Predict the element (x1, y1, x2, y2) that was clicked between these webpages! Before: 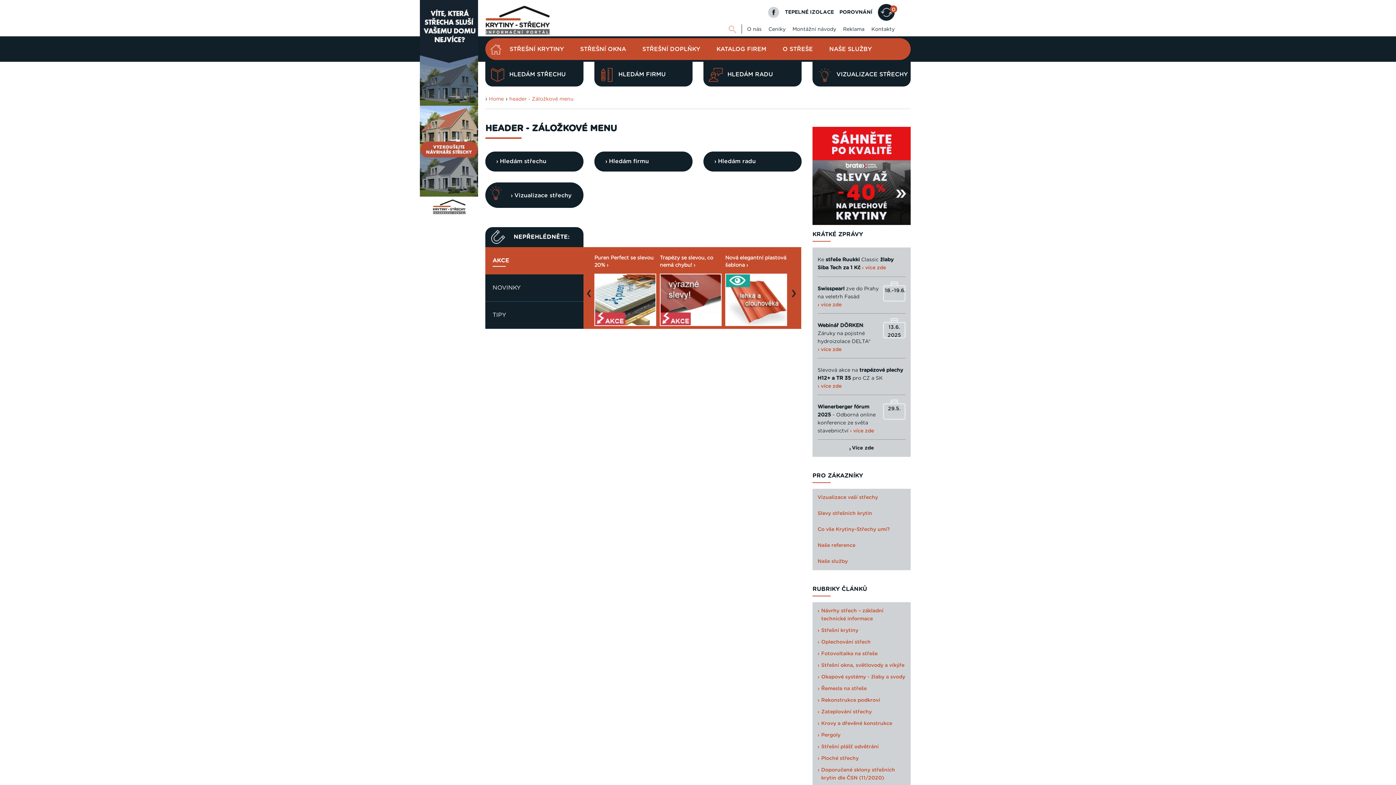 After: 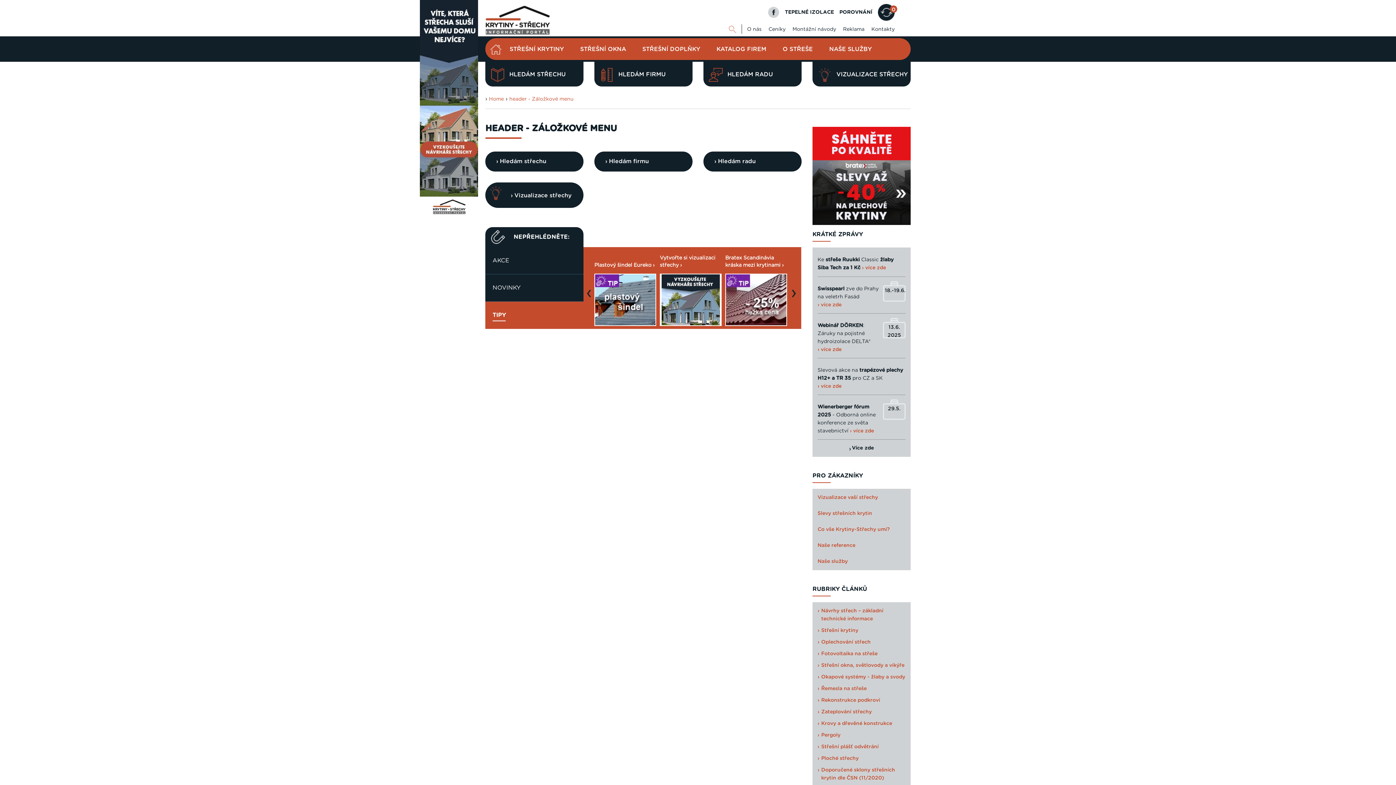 Action: bbox: (420, 213, 478, 219)